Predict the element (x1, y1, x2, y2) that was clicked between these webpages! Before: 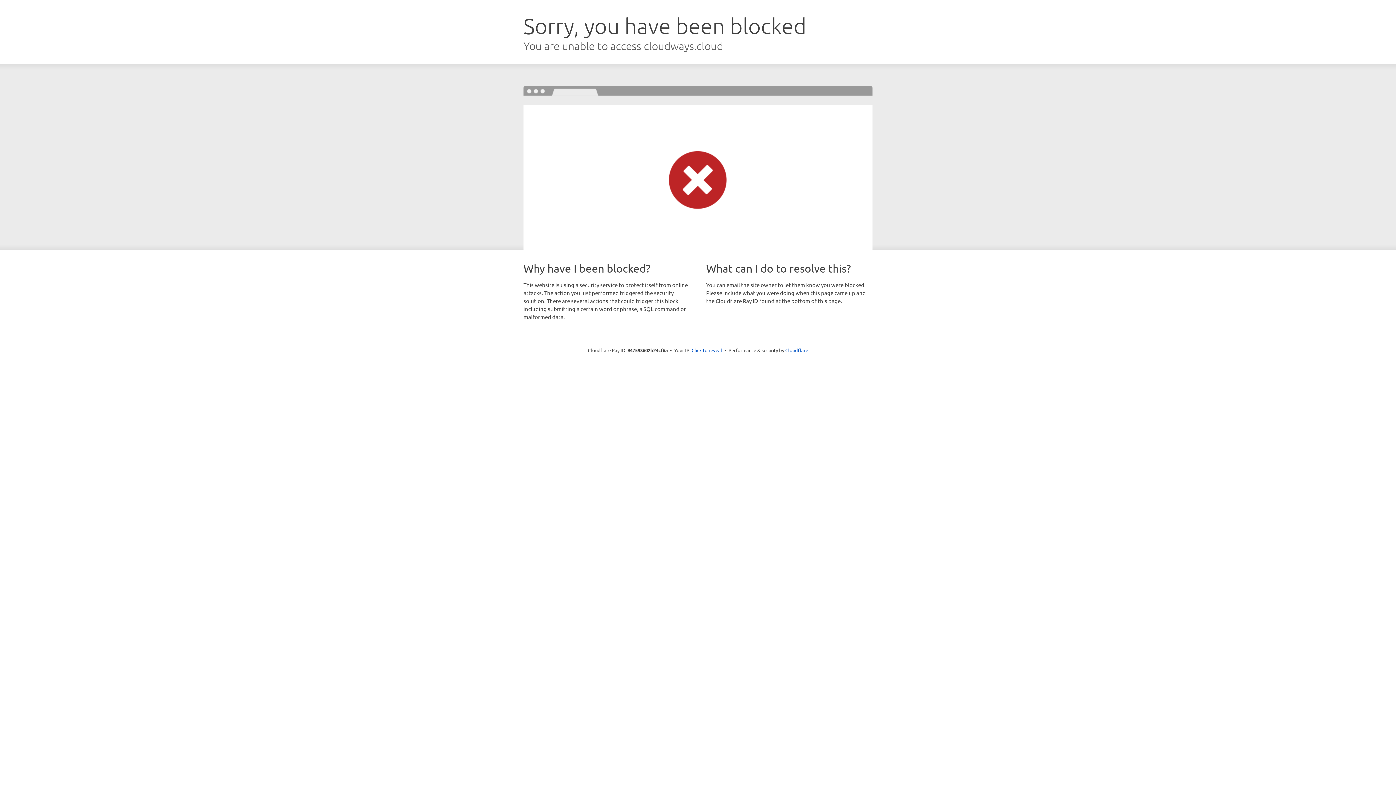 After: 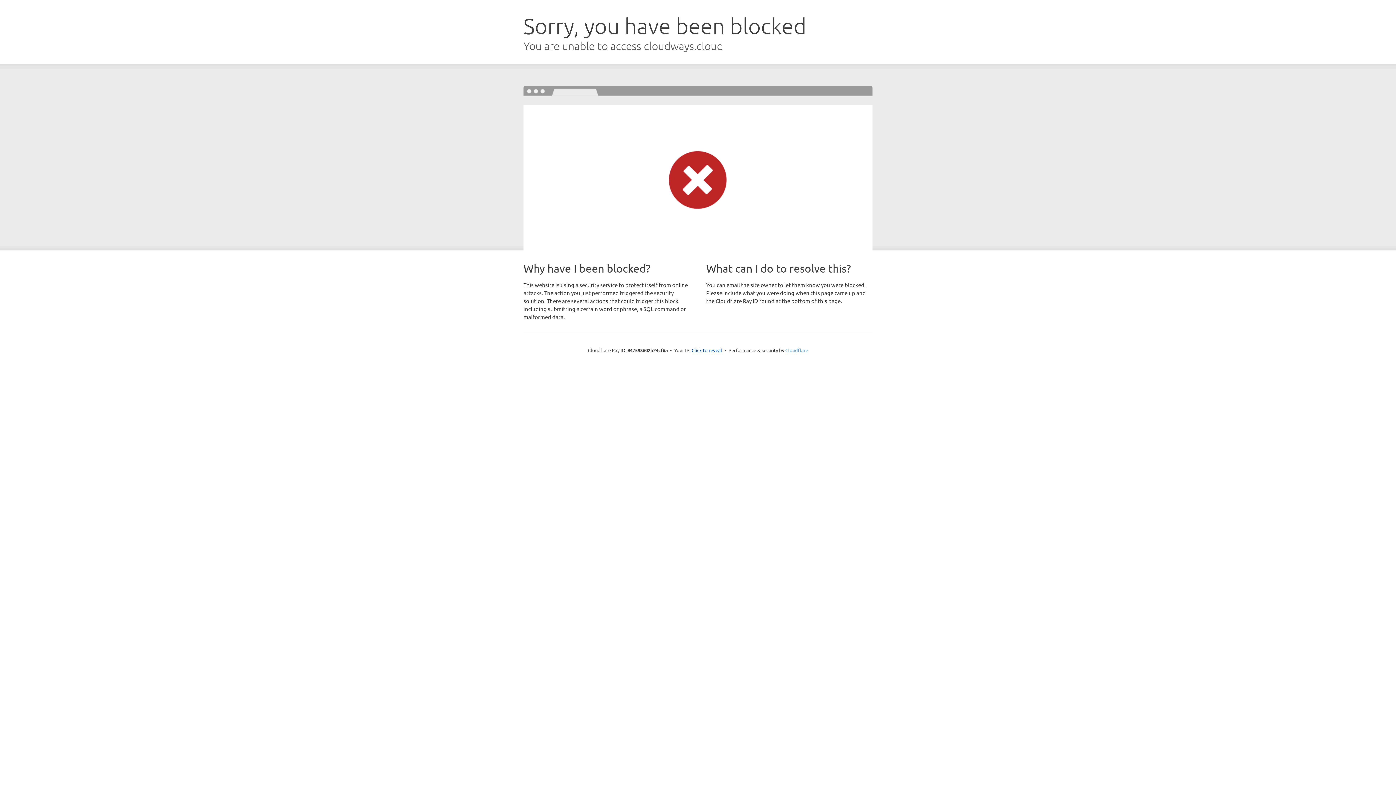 Action: label: Cloudflare bbox: (785, 347, 808, 353)